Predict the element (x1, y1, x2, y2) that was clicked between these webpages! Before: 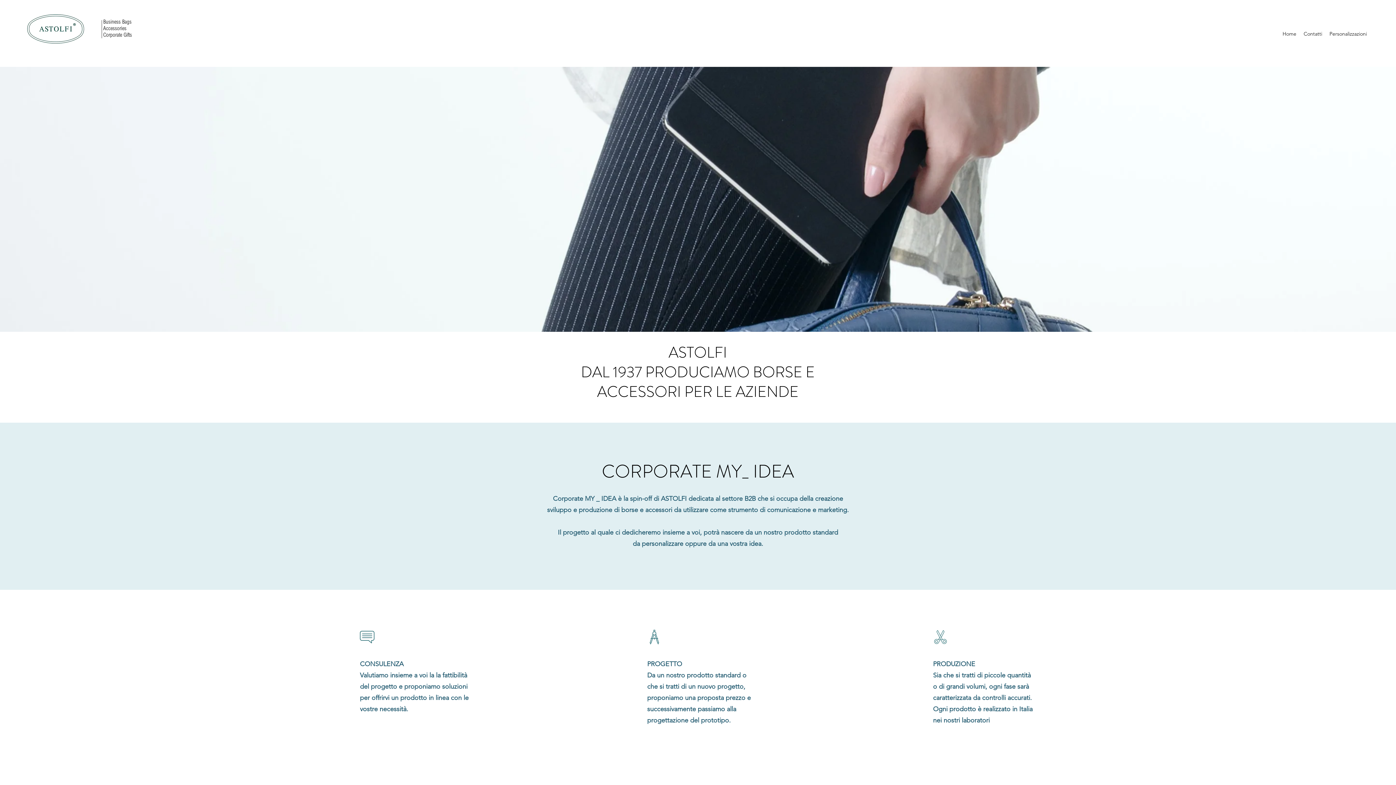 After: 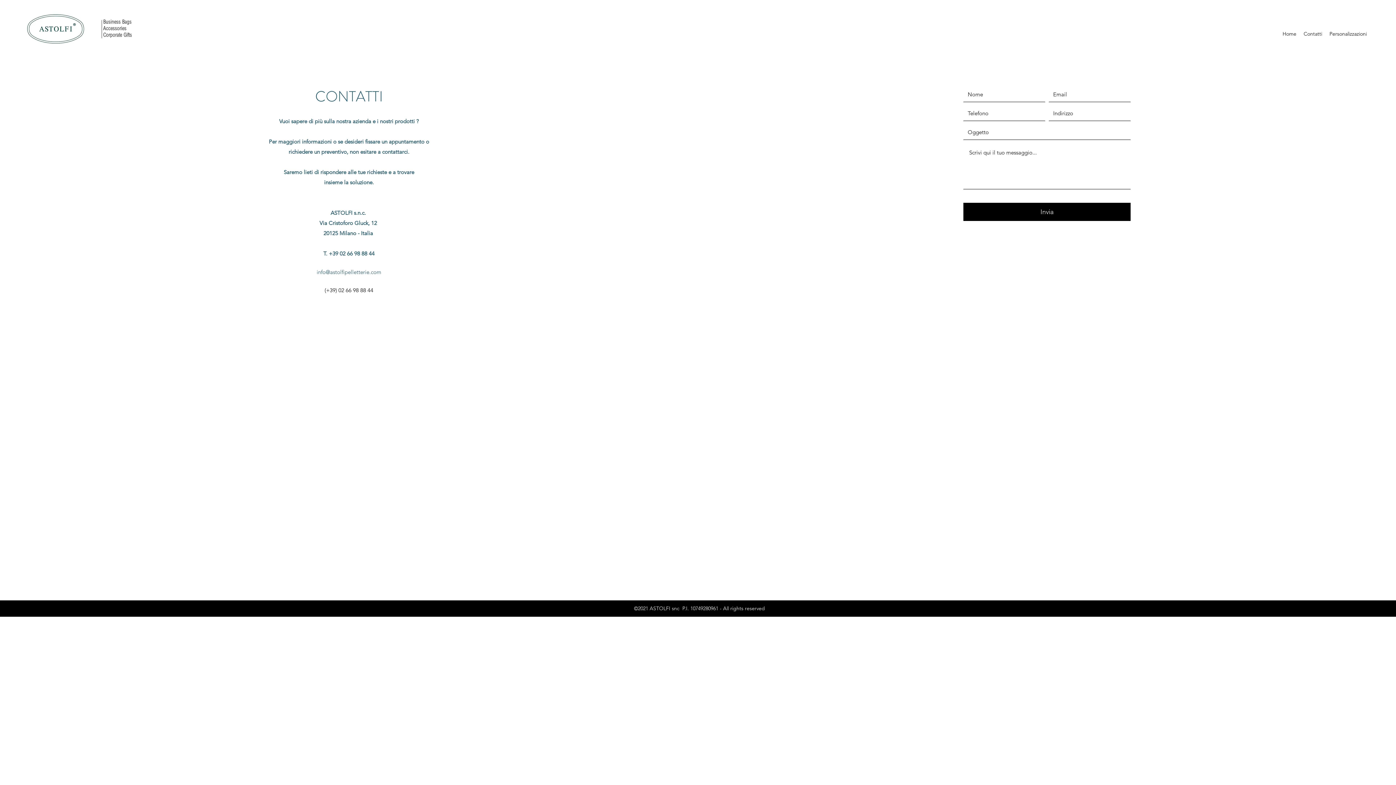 Action: bbox: (1300, 23, 1326, 44) label: Contatti